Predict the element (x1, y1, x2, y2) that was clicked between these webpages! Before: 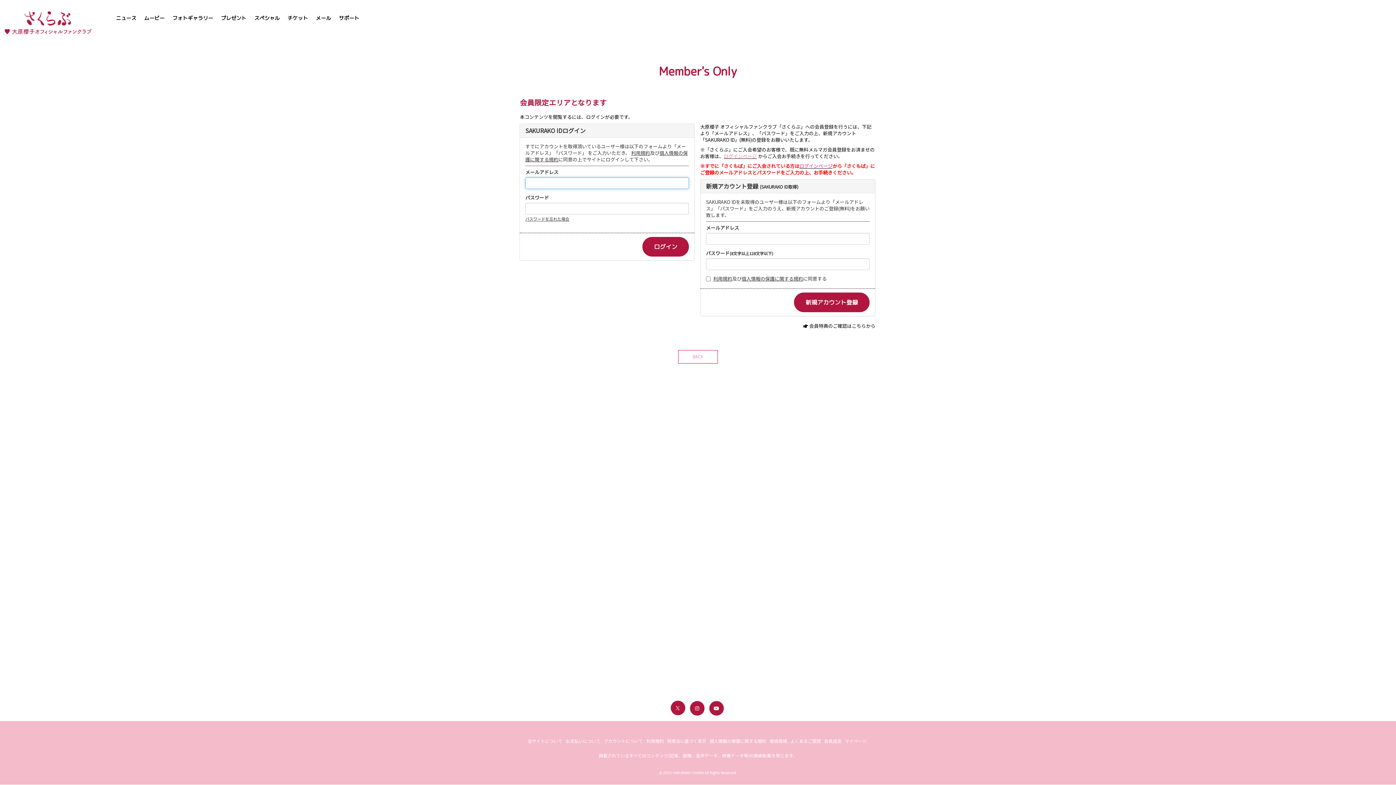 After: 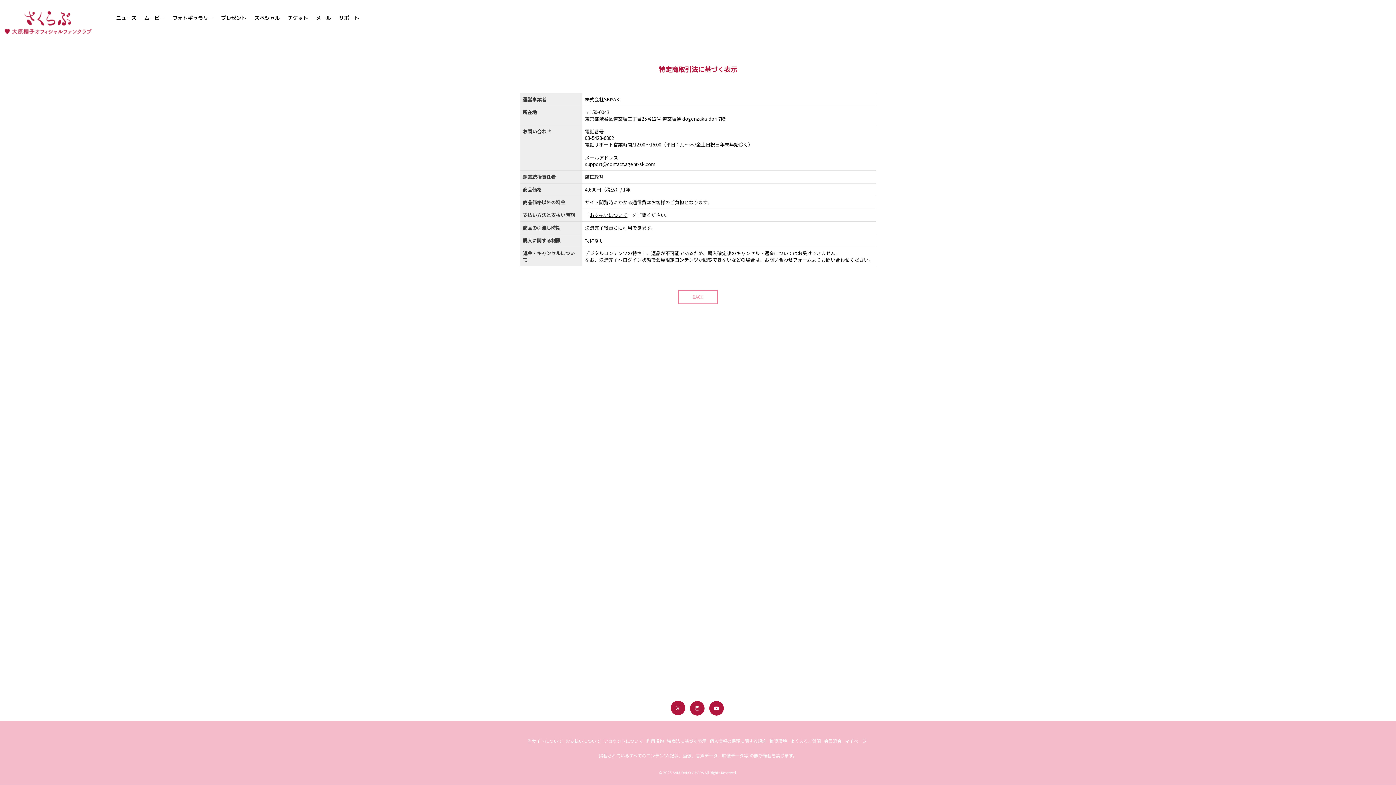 Action: bbox: (667, 738, 706, 744) label: 特商法に基づく表示